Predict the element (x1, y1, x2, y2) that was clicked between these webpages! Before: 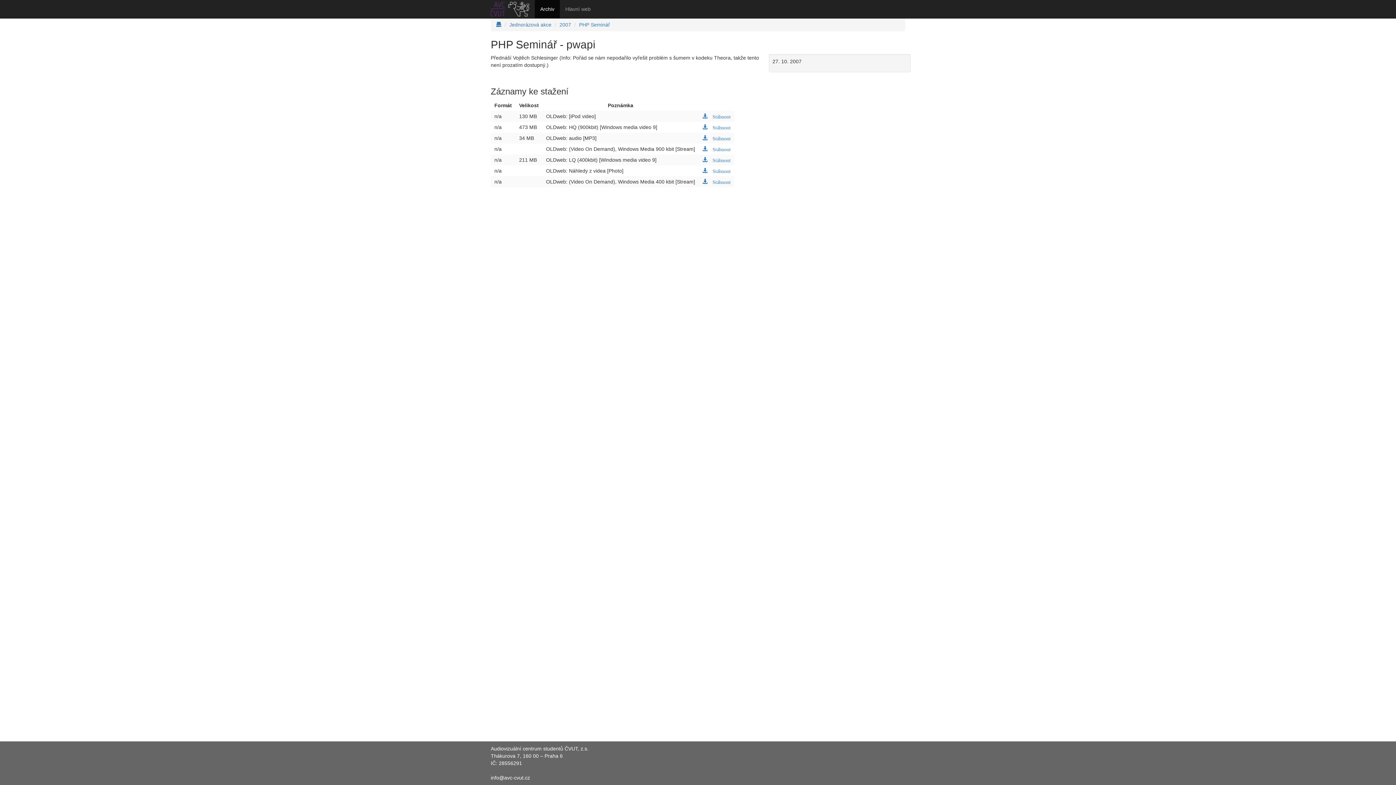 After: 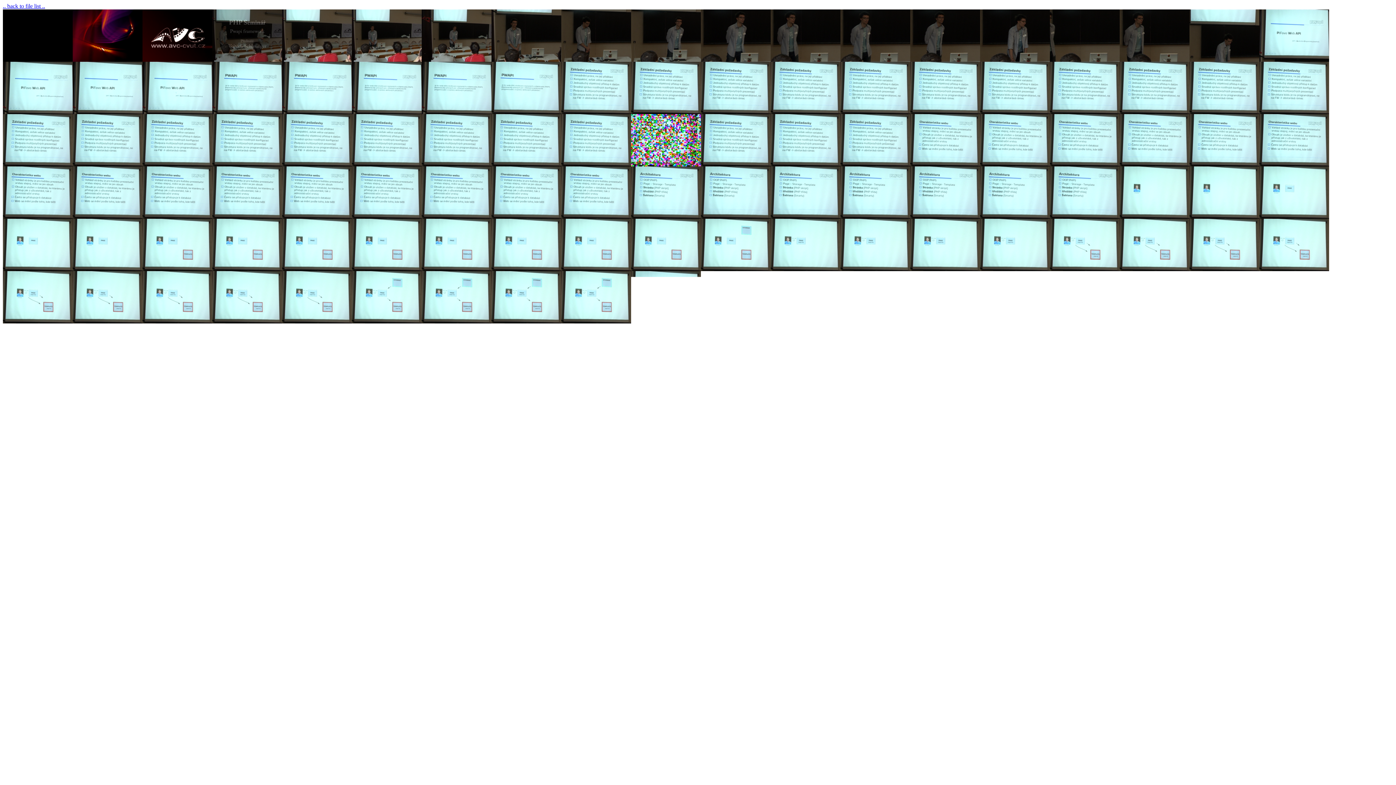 Action: bbox: (702, 168, 730, 173) label:  Stáhnout